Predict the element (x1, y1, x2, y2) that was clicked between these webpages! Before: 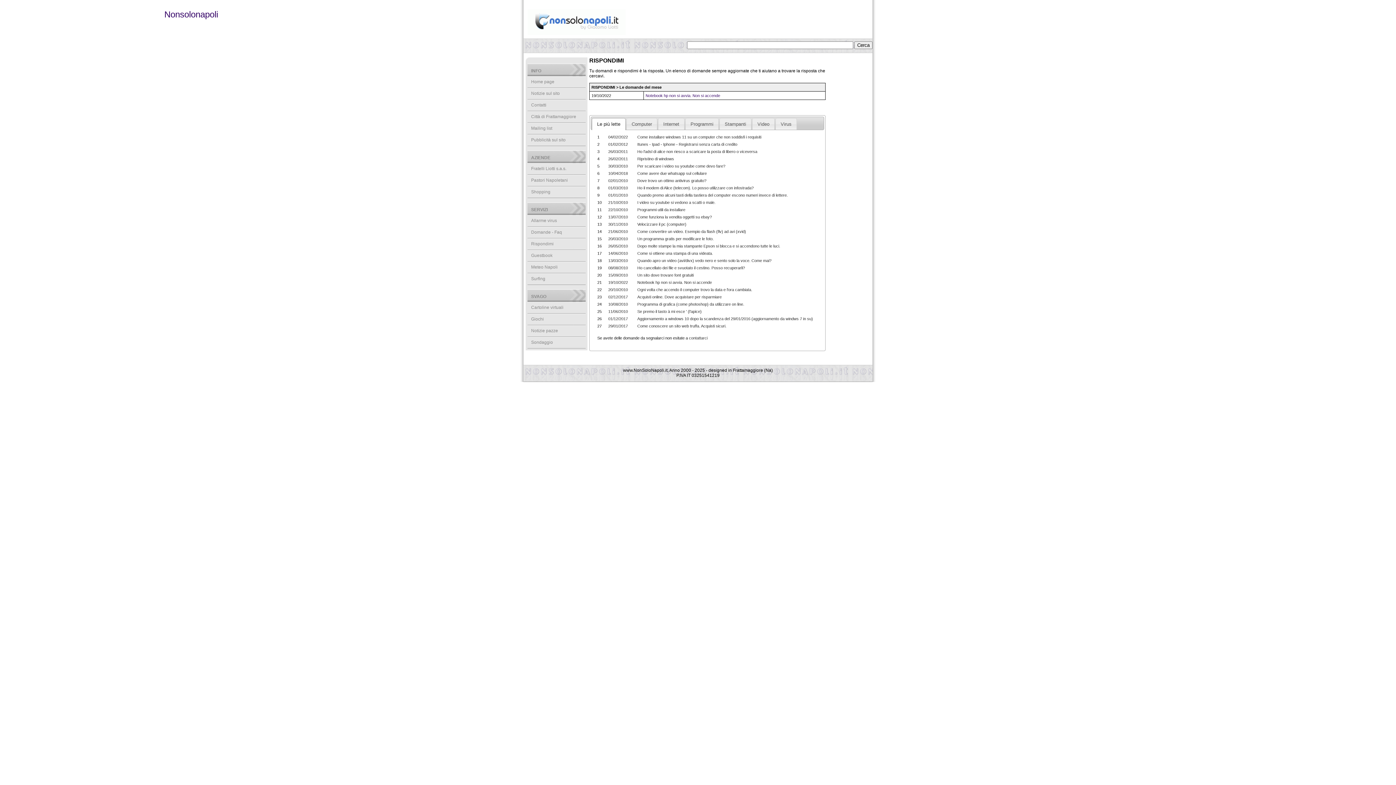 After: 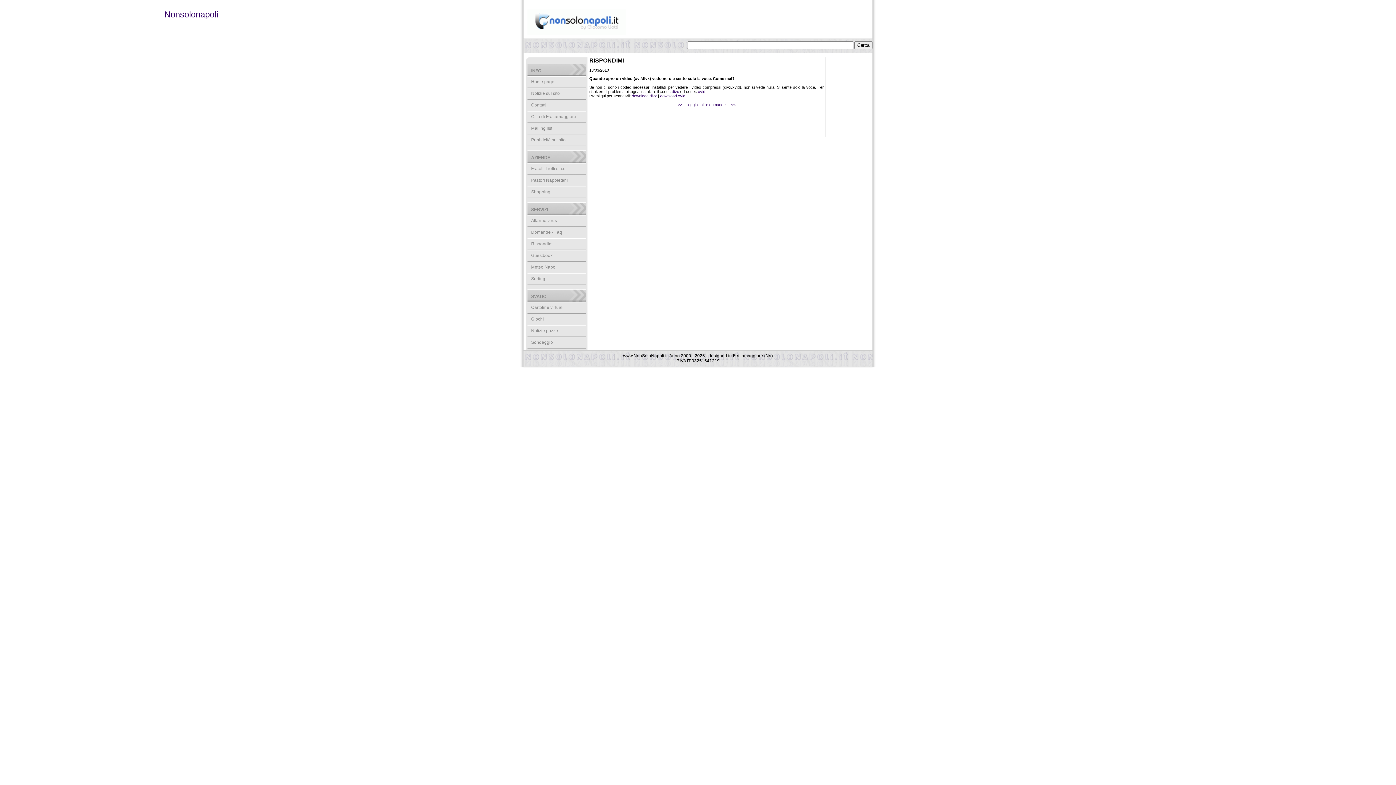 Action: bbox: (637, 258, 771, 262) label: Quando apro un video (avi/divx) vedo nero e sento solo la voce. Come mai?